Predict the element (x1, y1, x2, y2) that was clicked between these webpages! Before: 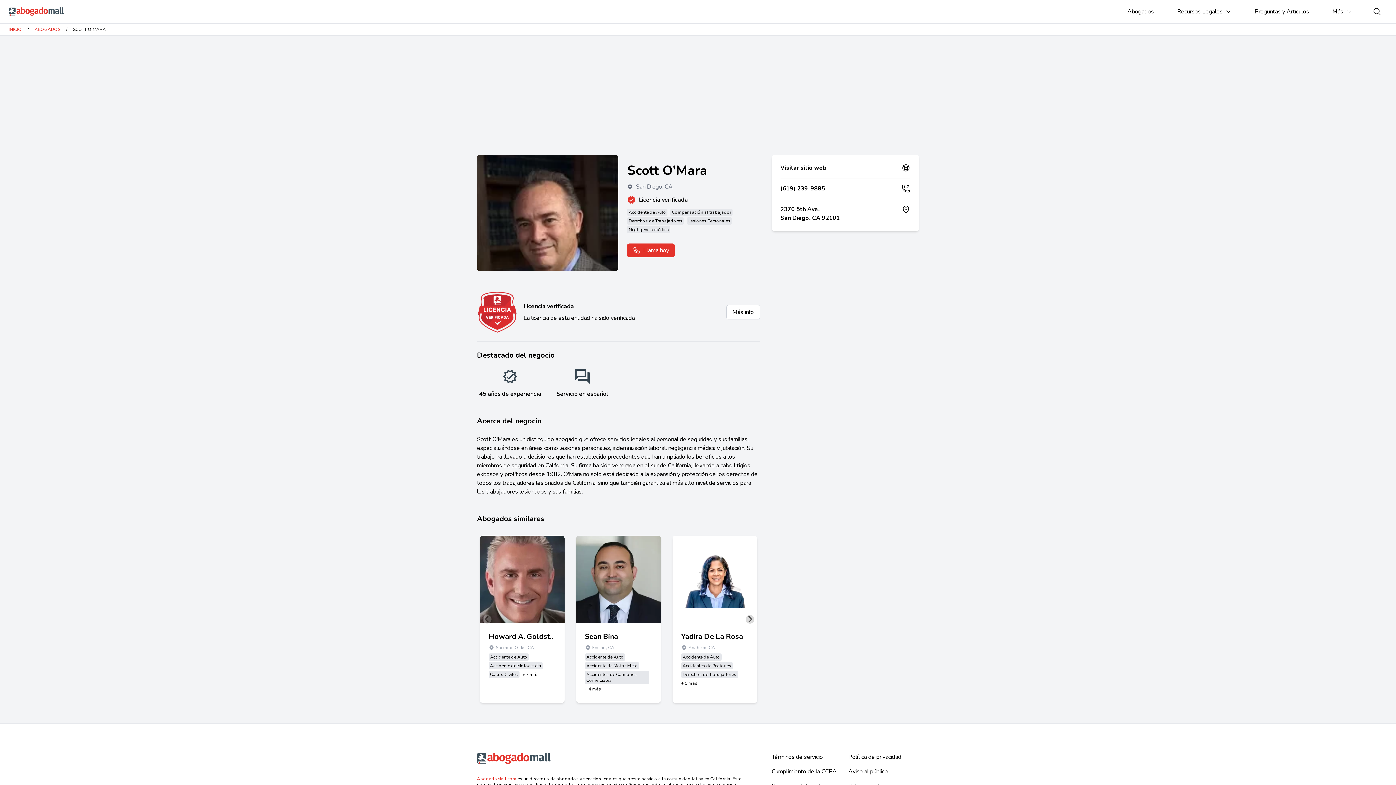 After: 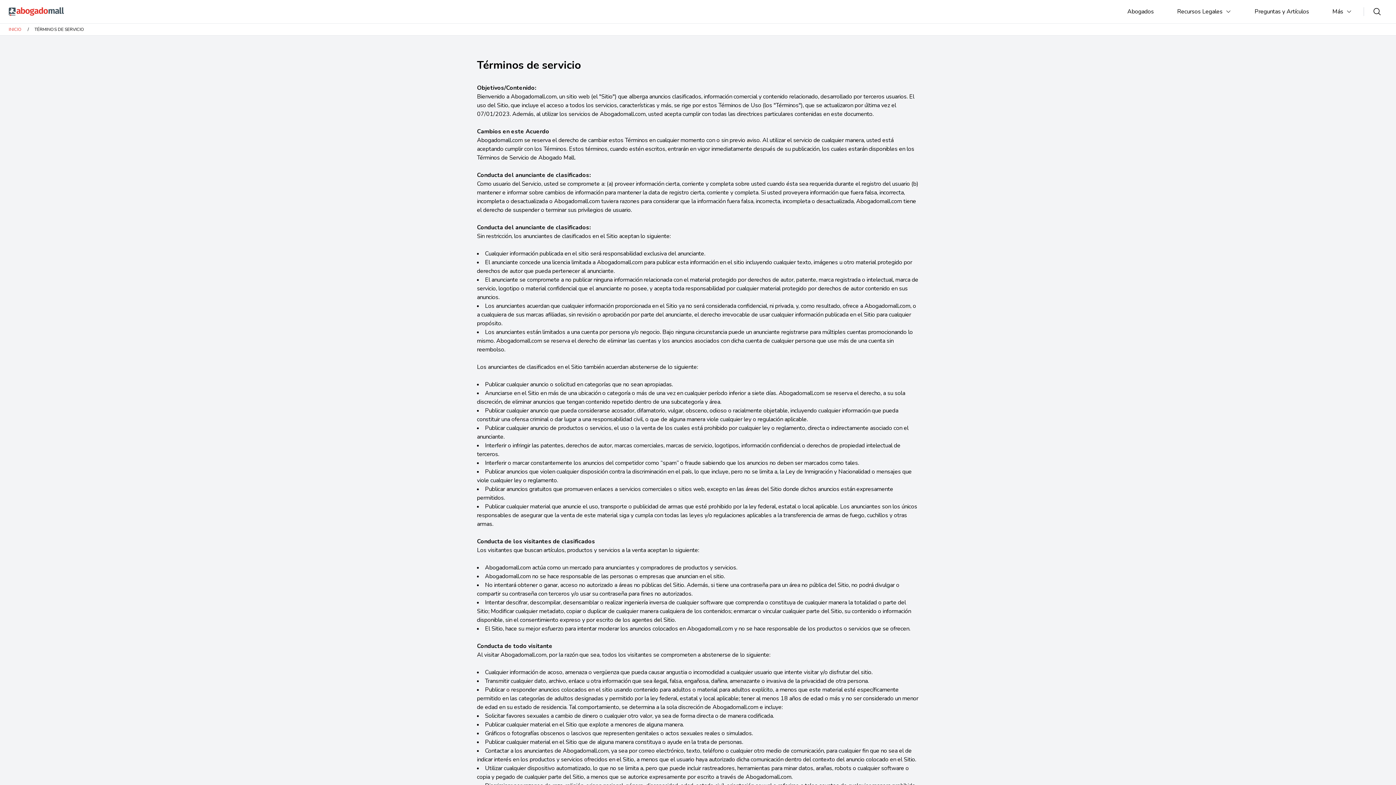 Action: bbox: (771, 753, 823, 761) label: Términos de servicio